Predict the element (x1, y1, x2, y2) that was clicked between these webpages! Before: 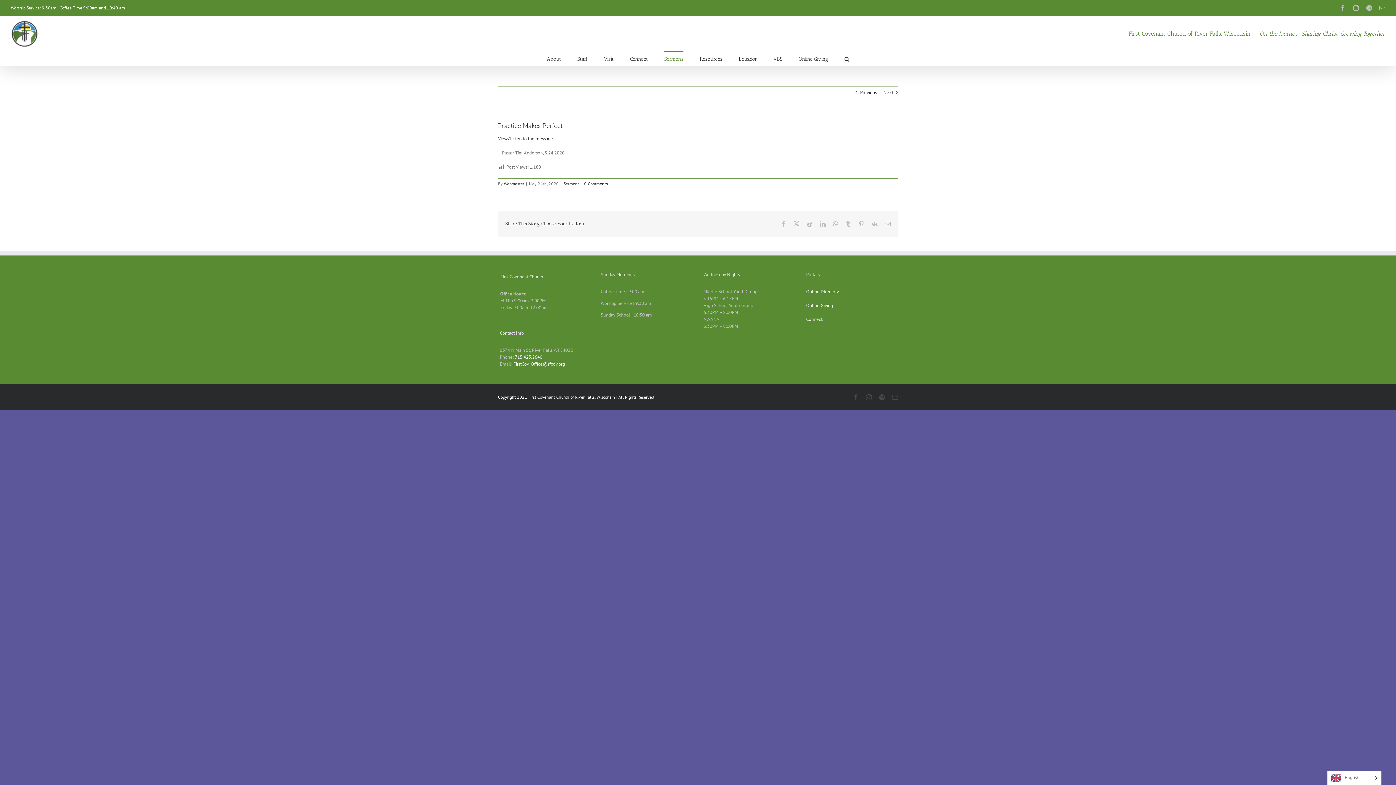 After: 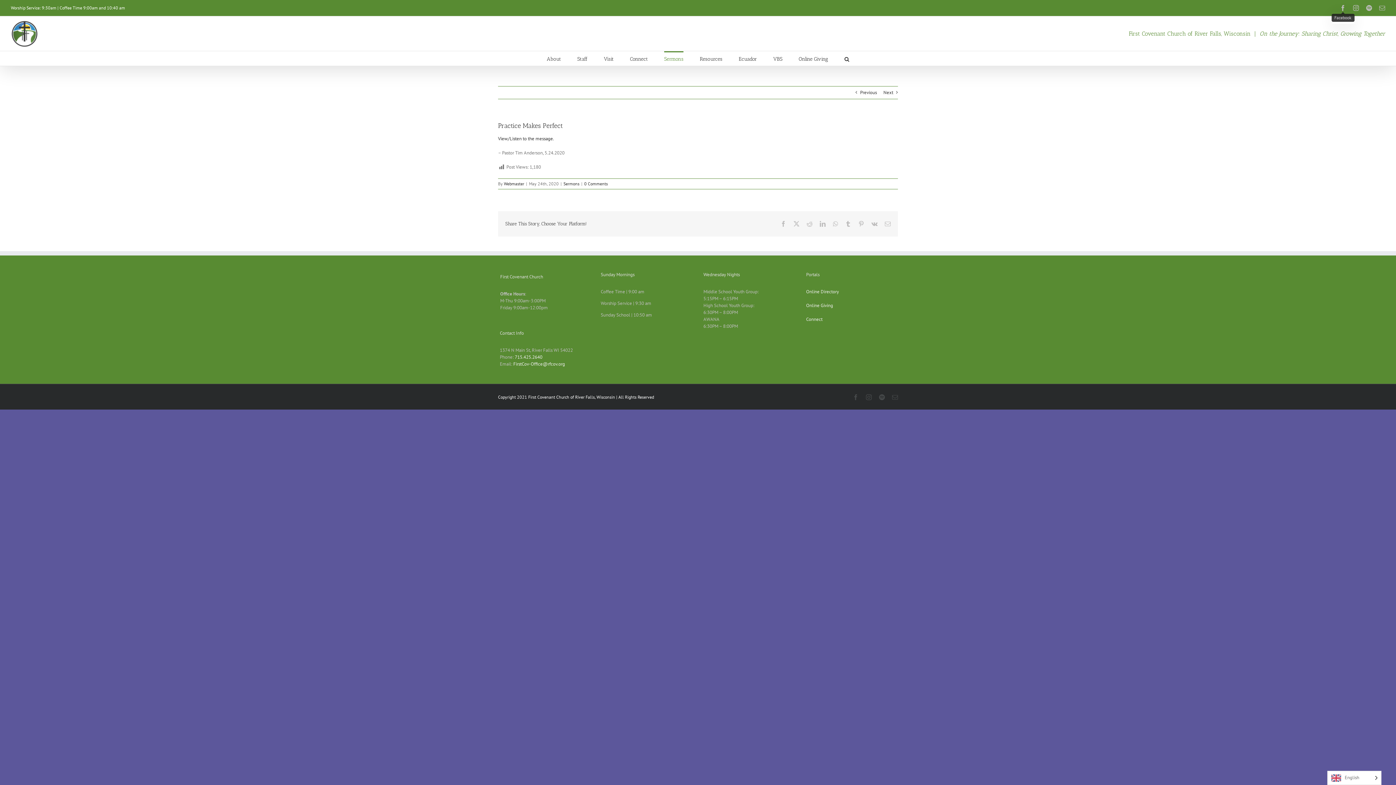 Action: bbox: (1340, 5, 1346, 10) label: Facebook